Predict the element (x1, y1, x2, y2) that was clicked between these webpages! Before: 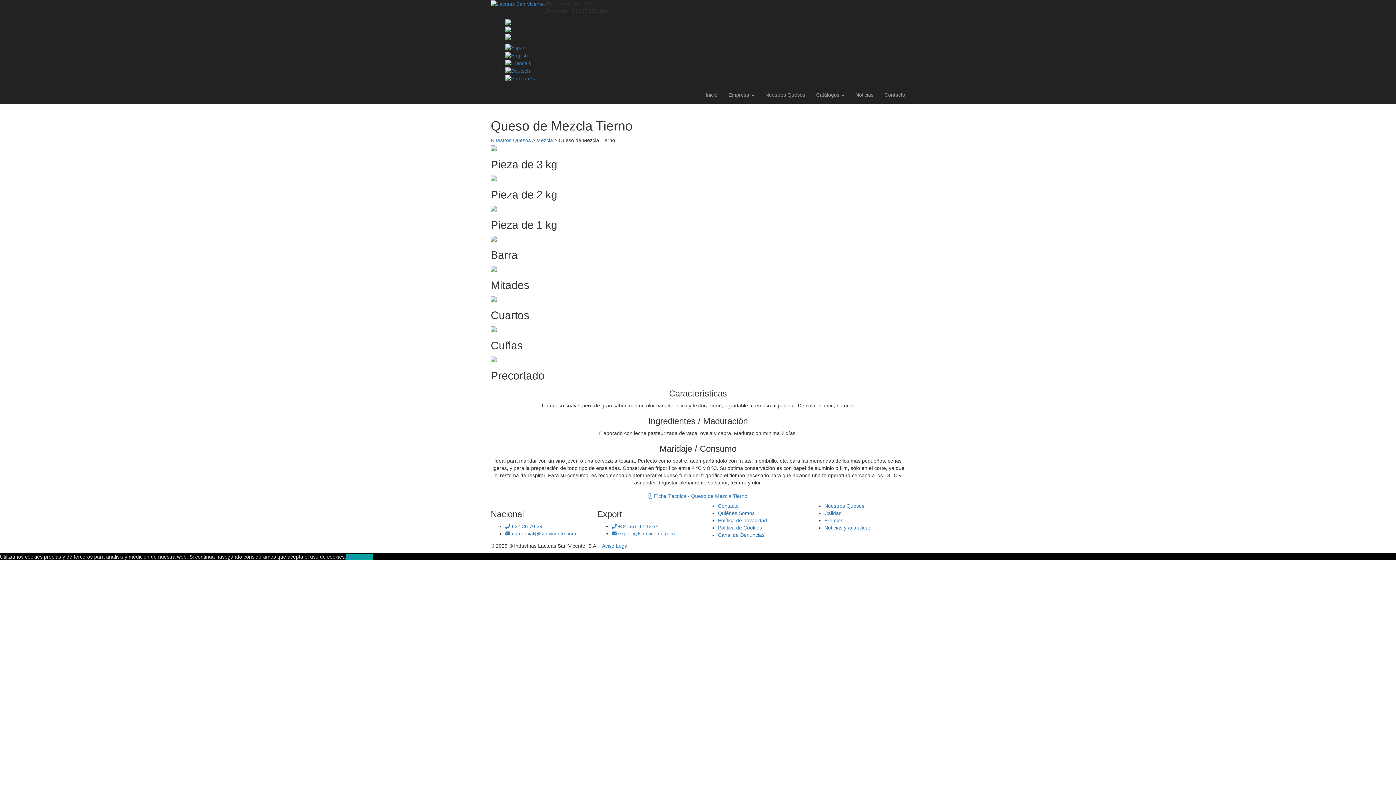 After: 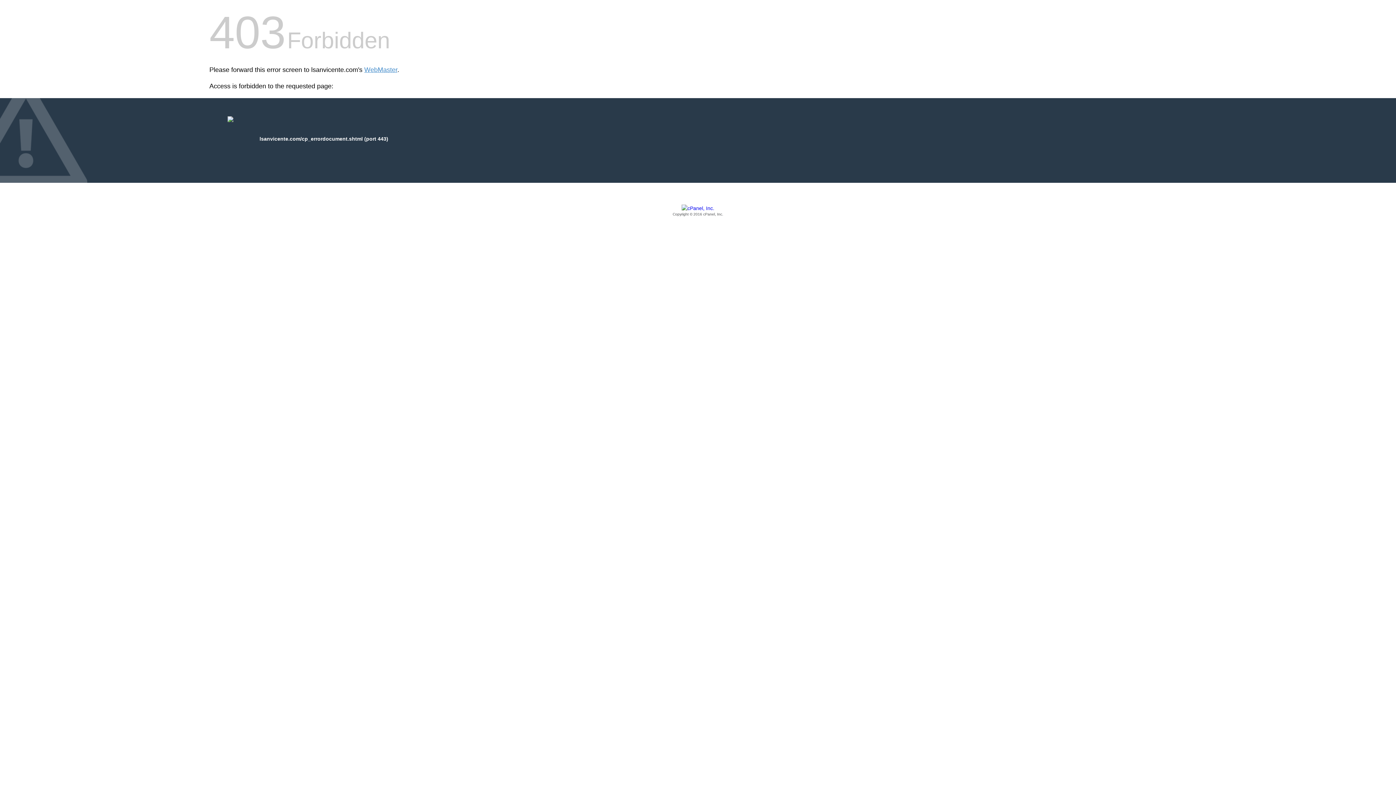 Action: bbox: (490, 0, 544, 6)